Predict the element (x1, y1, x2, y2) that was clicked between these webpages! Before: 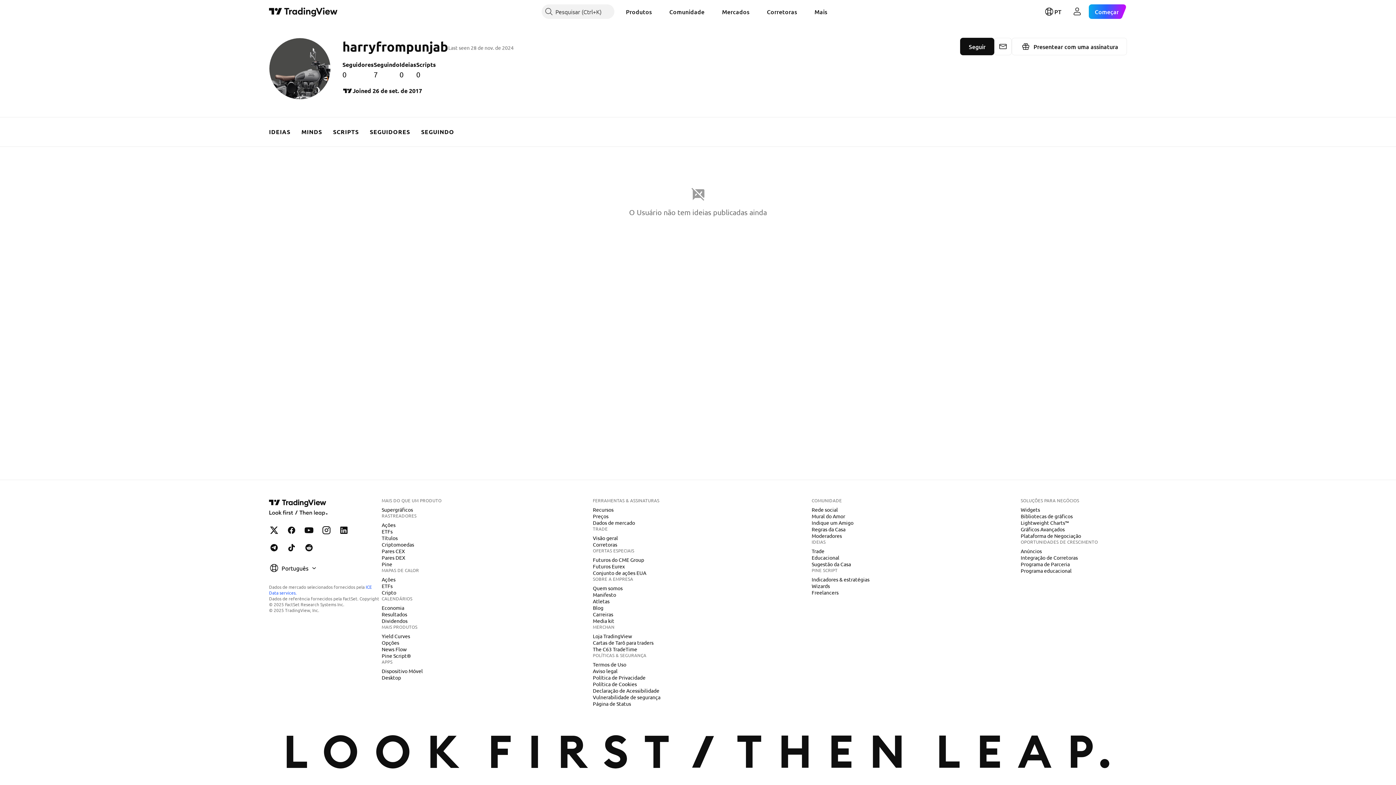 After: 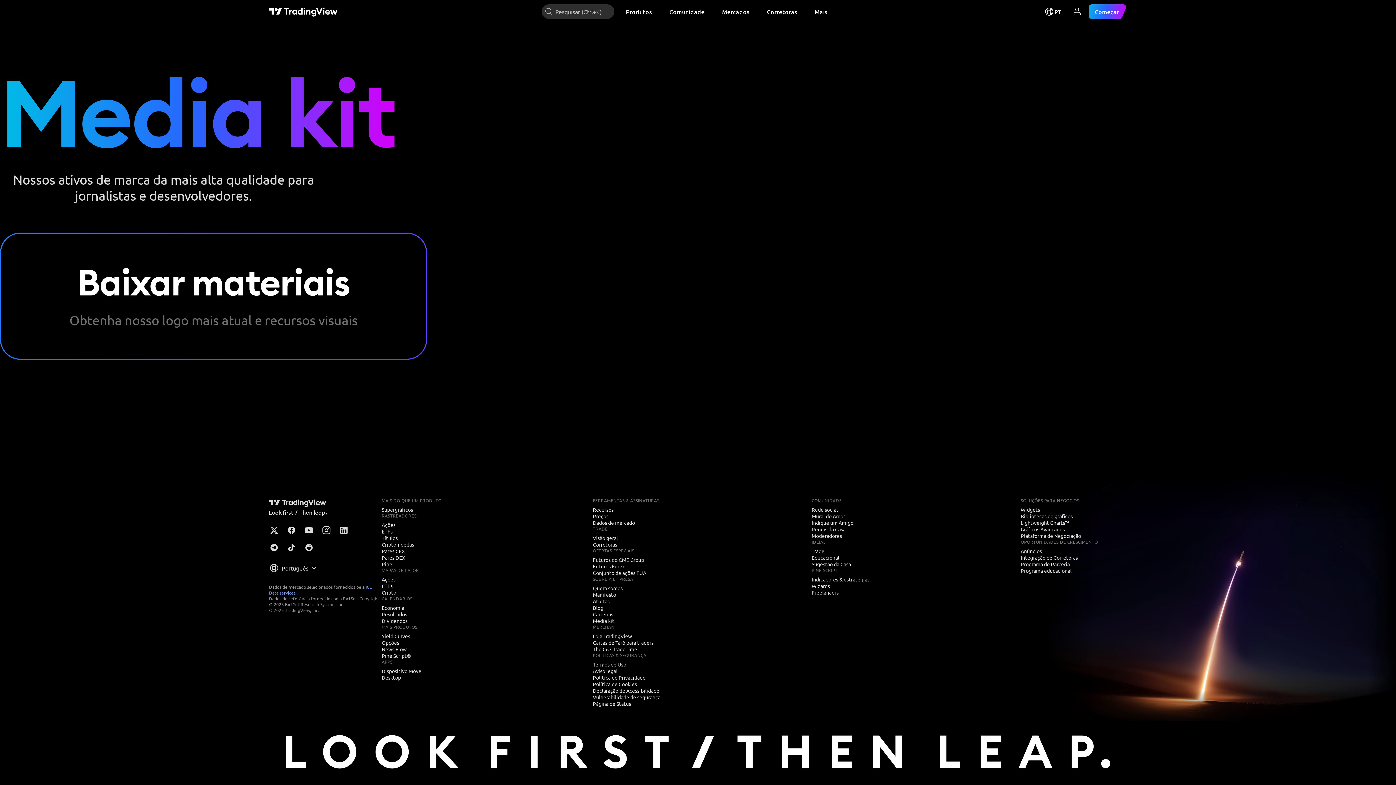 Action: bbox: (590, 617, 617, 624) label: Media kit